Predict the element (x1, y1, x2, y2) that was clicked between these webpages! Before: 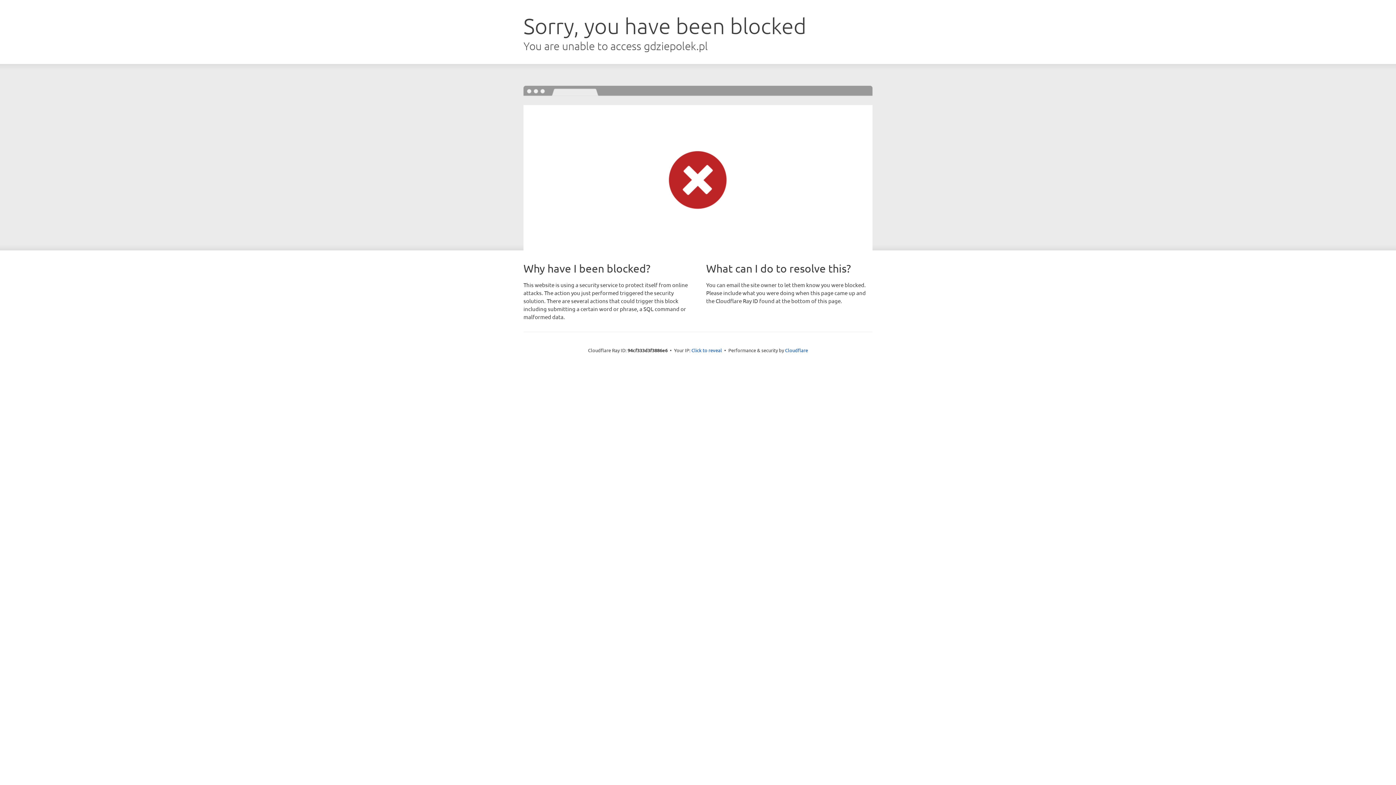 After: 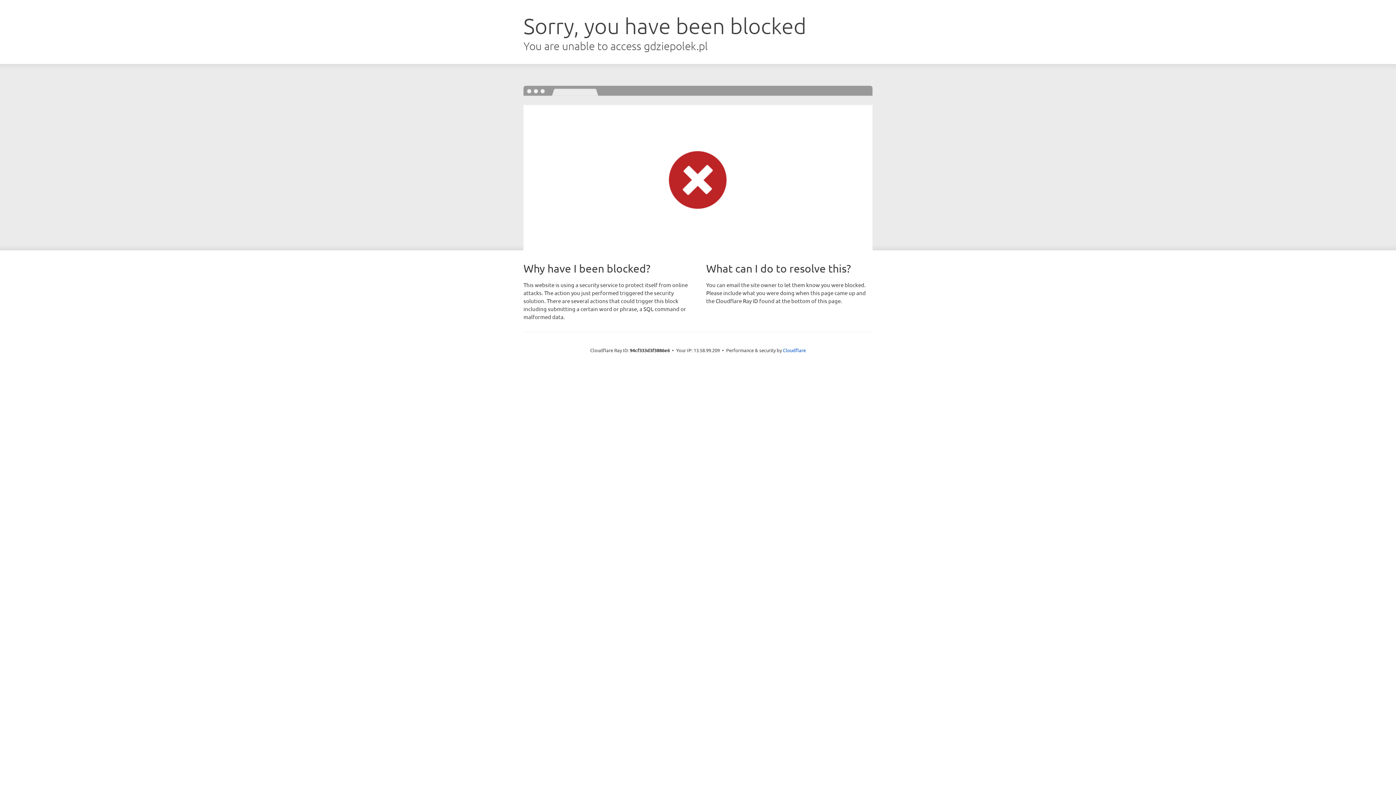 Action: bbox: (691, 346, 722, 353) label: Click to reveal